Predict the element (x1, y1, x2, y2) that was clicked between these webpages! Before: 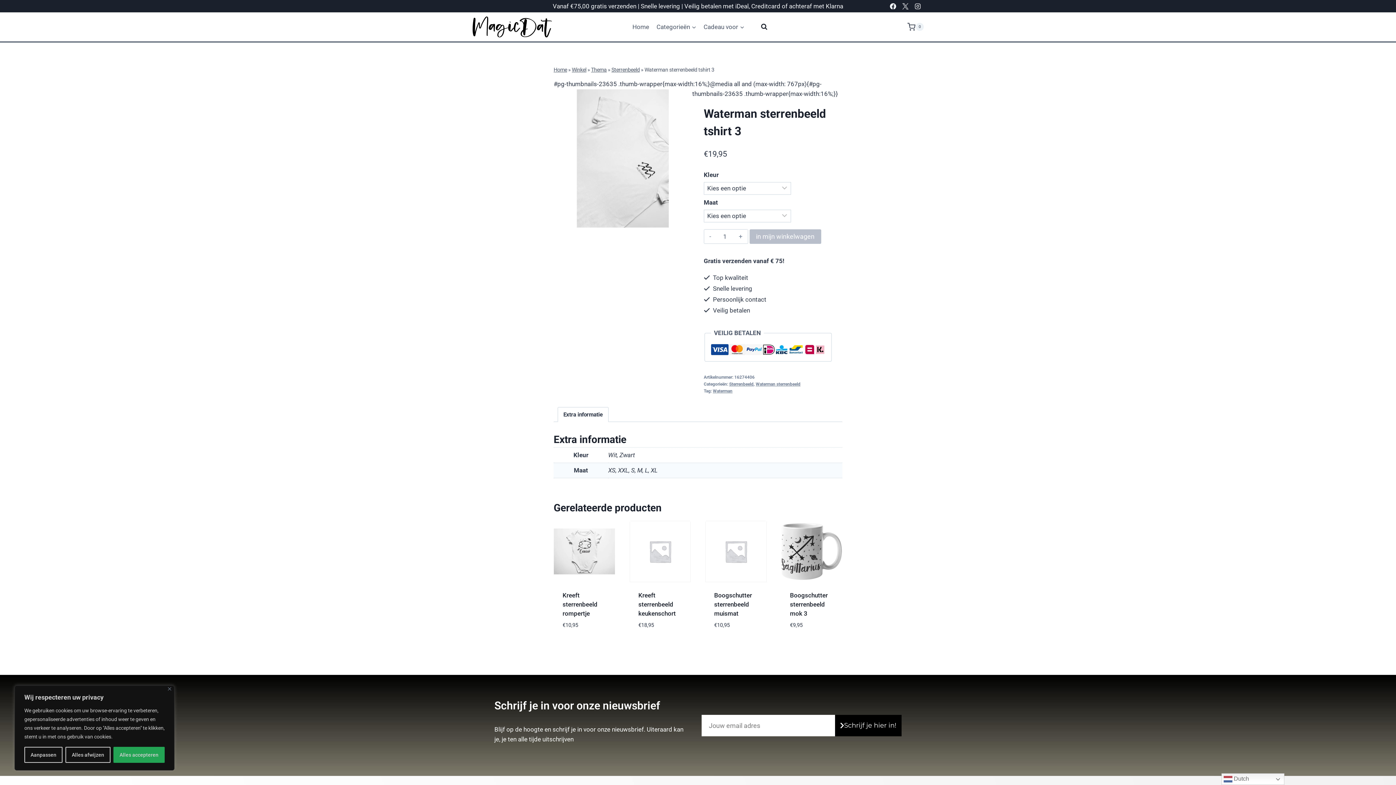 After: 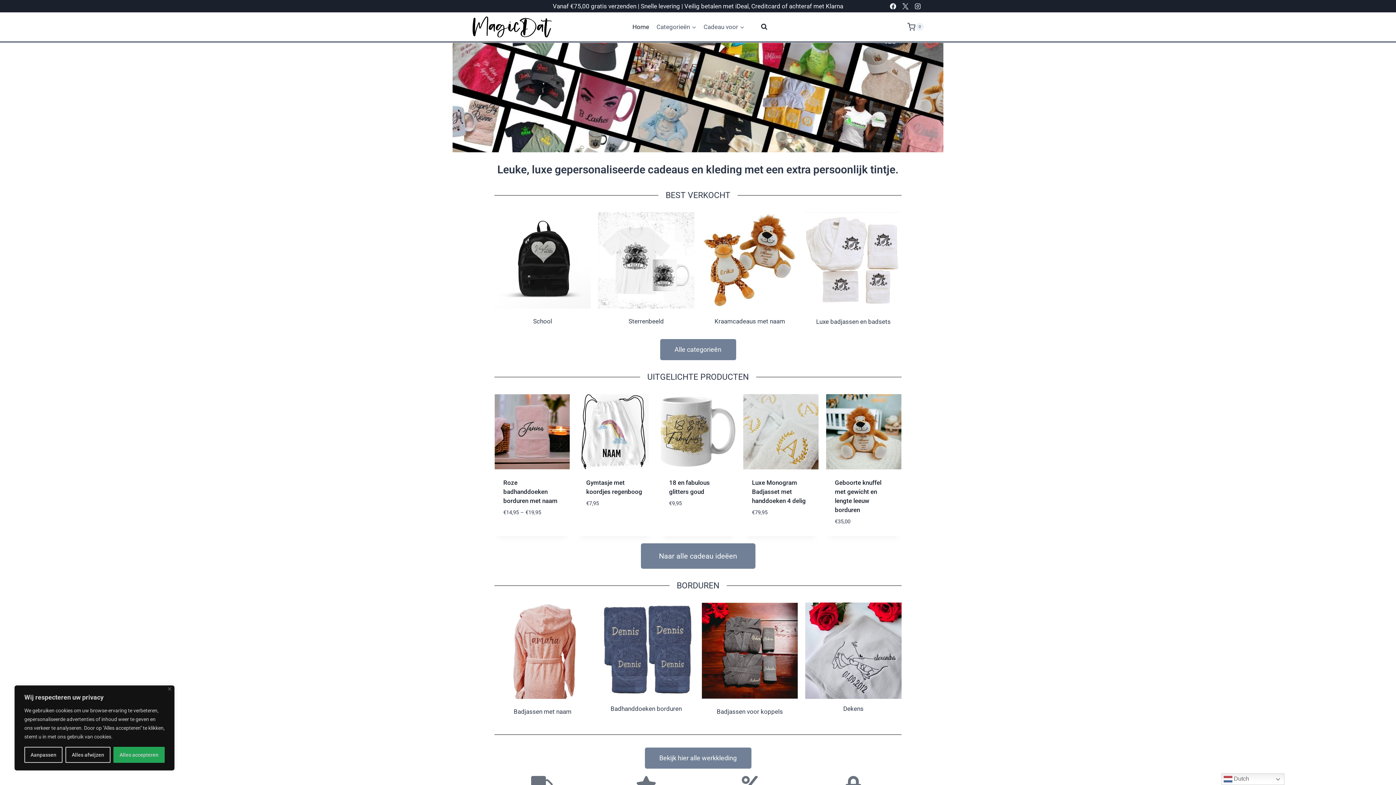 Action: label: Home bbox: (553, 66, 567, 73)